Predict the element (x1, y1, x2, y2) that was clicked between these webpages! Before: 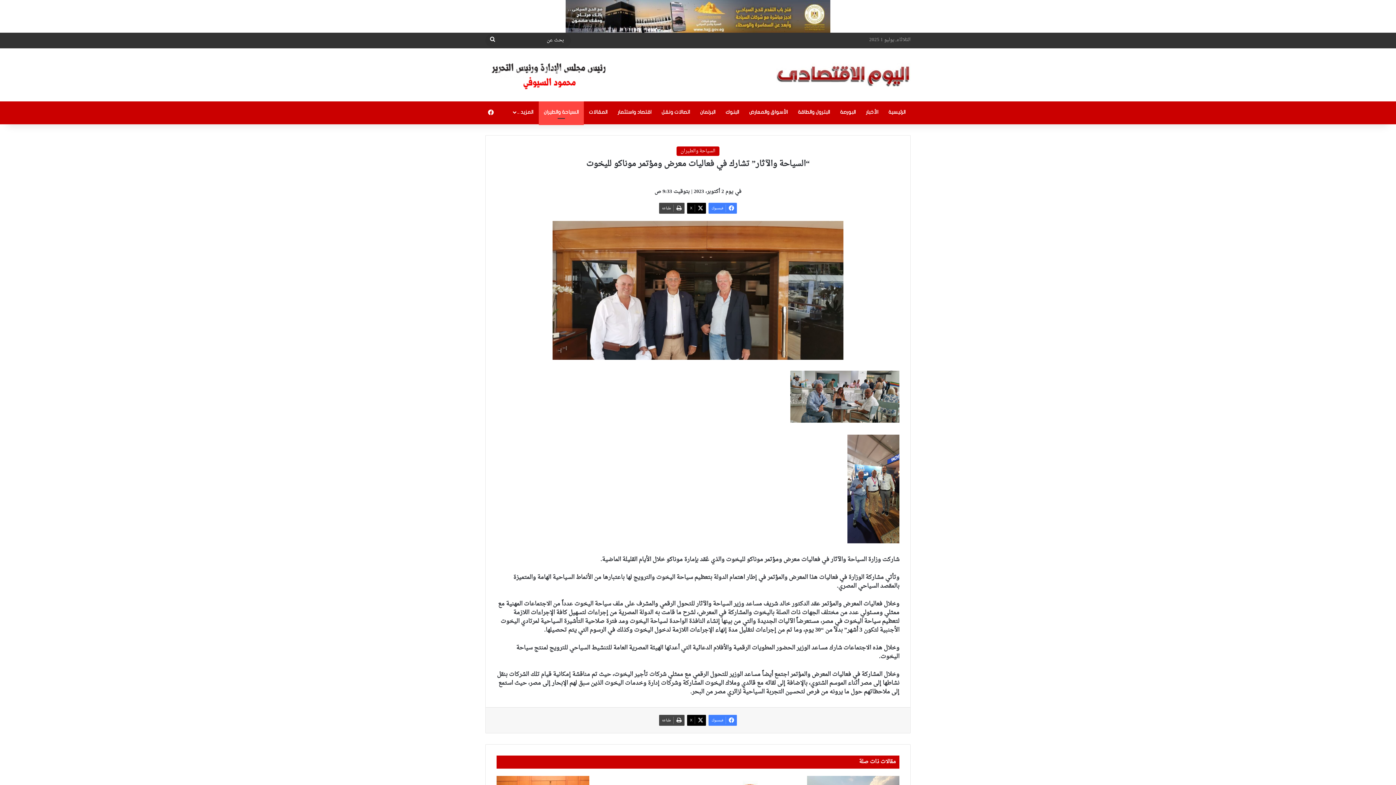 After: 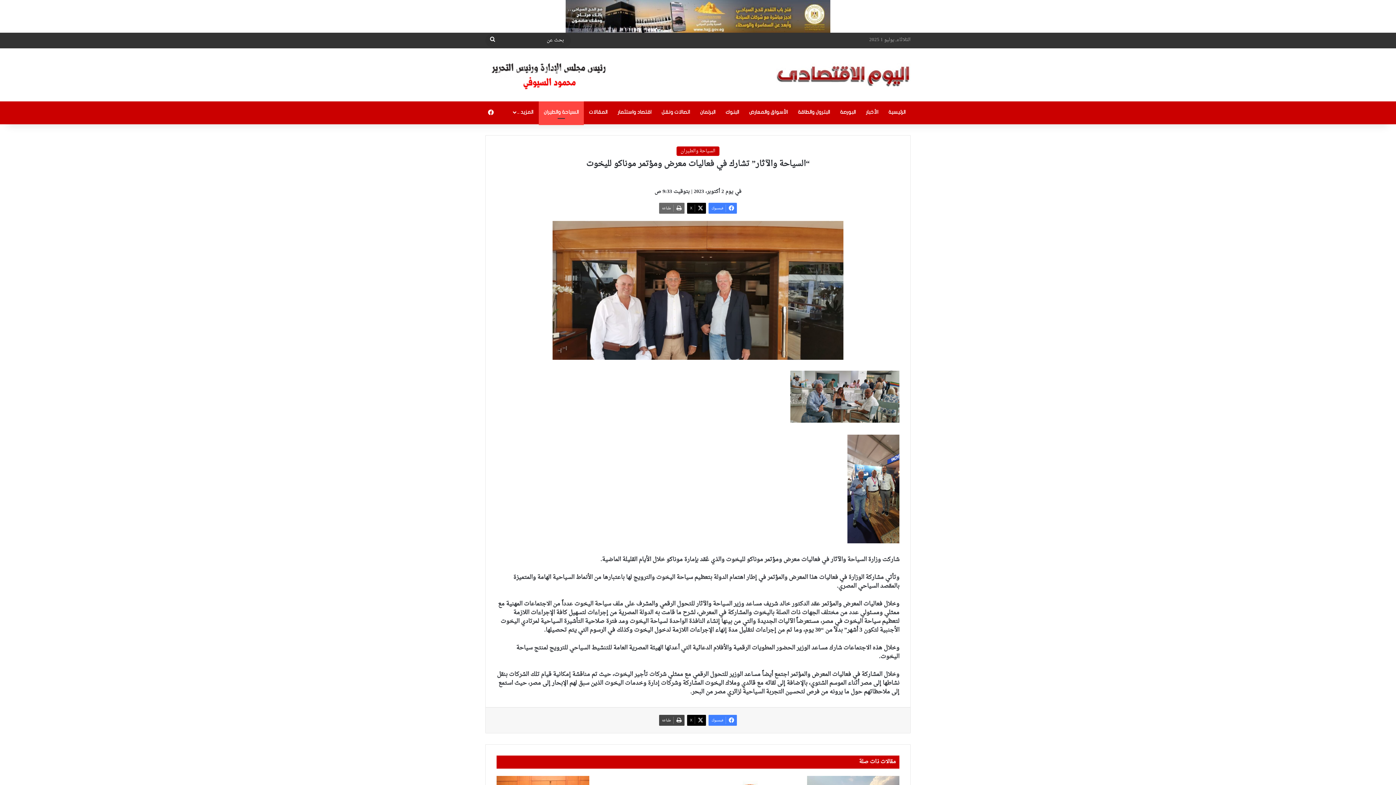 Action: label: طباعة bbox: (659, 202, 684, 213)